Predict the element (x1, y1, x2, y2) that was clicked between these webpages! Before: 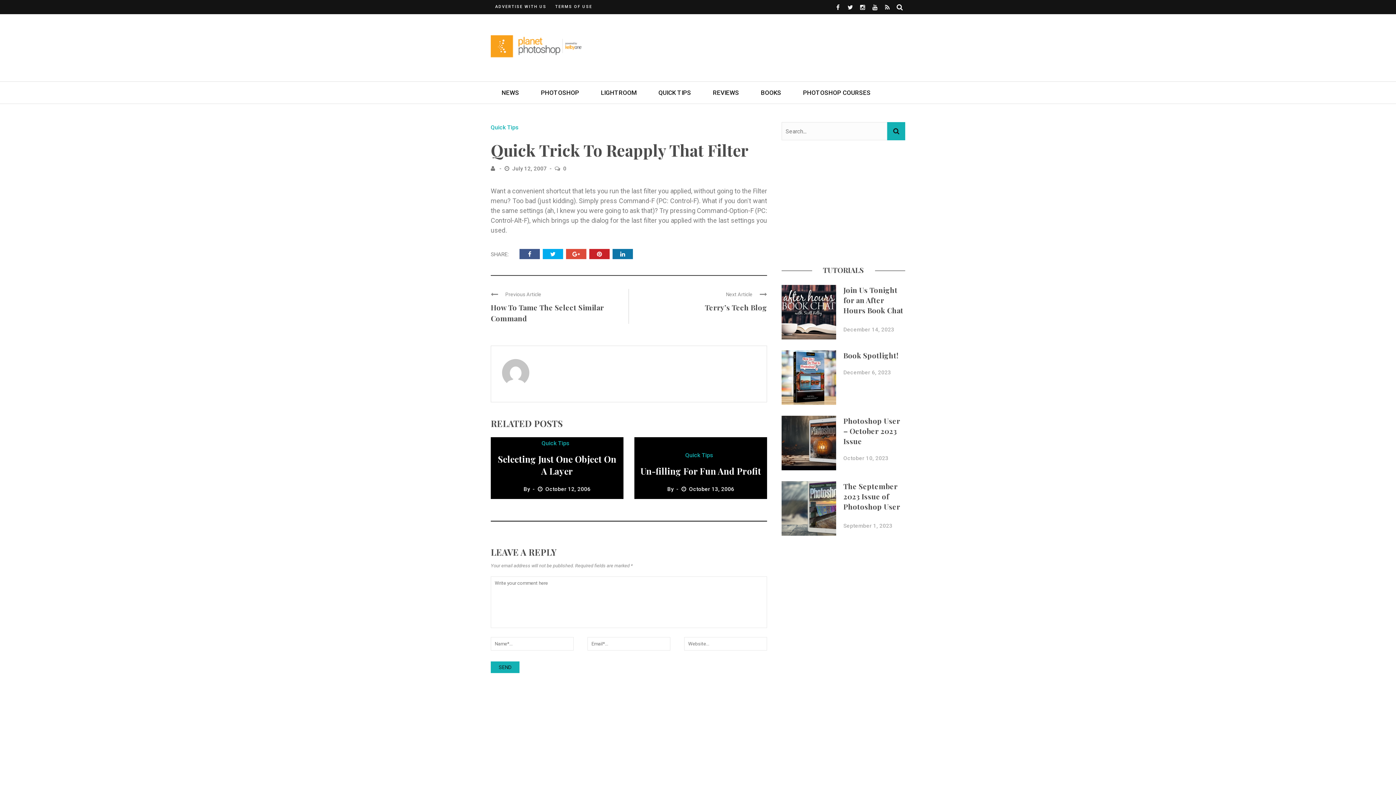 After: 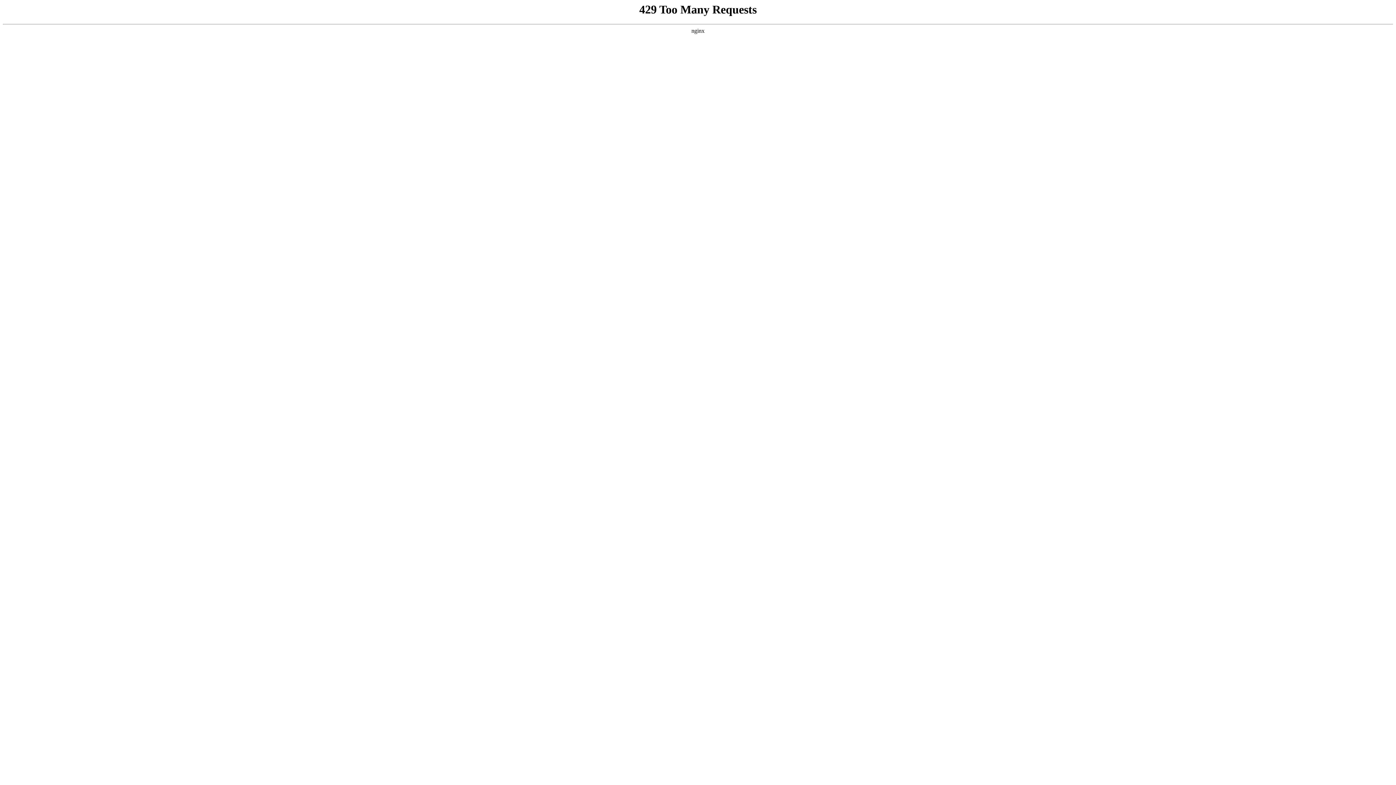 Action: bbox: (702, 81, 750, 103) label: REVIEWS